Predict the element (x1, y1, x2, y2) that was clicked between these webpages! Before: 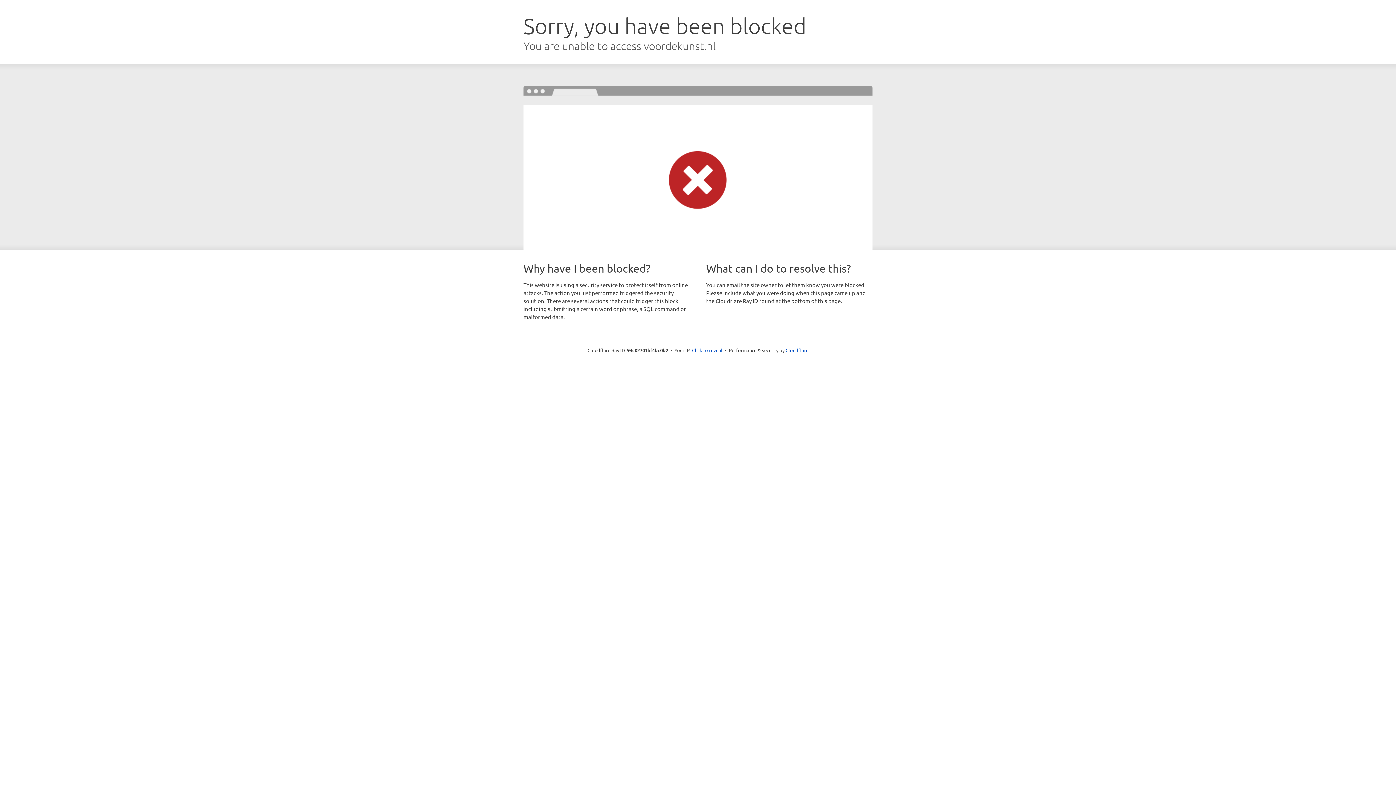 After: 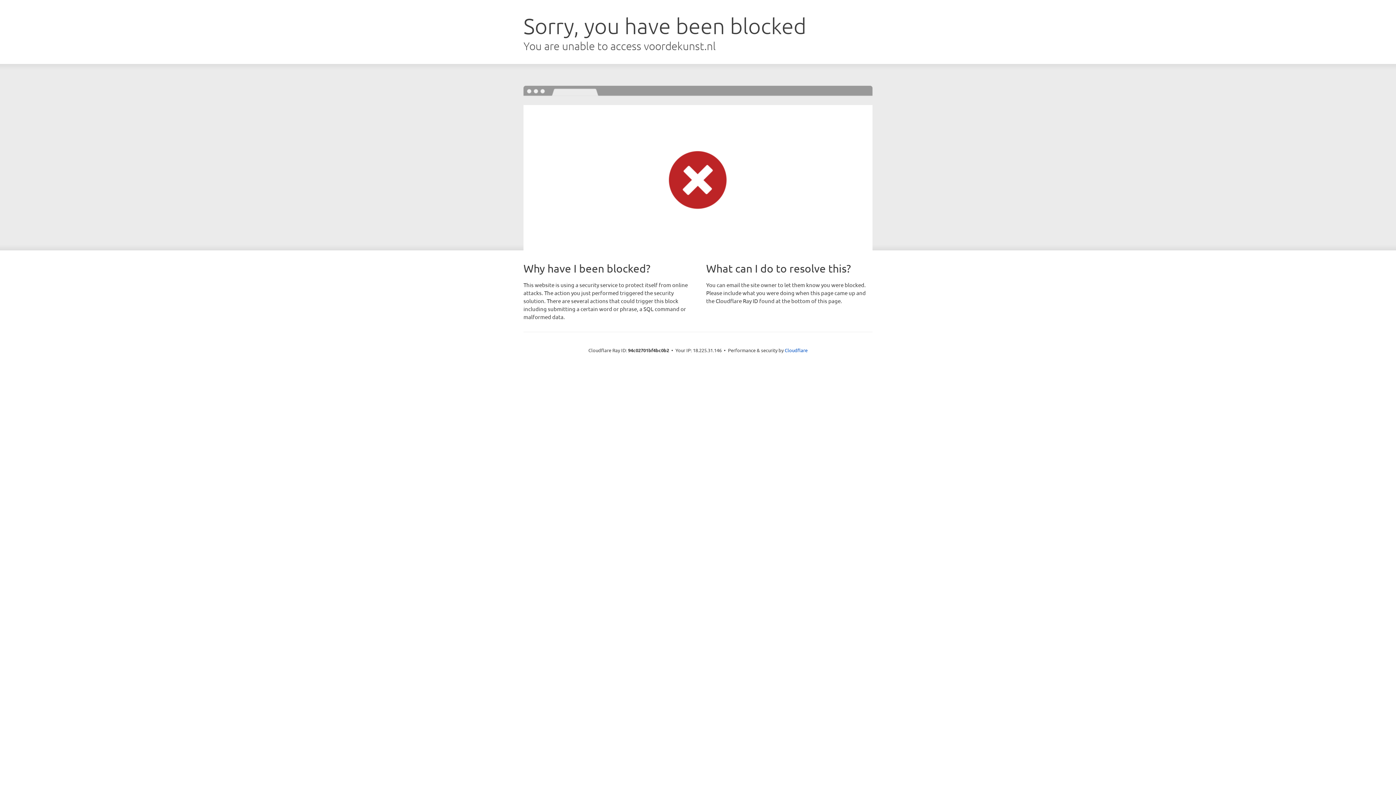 Action: label: Click to reveal bbox: (692, 346, 722, 353)